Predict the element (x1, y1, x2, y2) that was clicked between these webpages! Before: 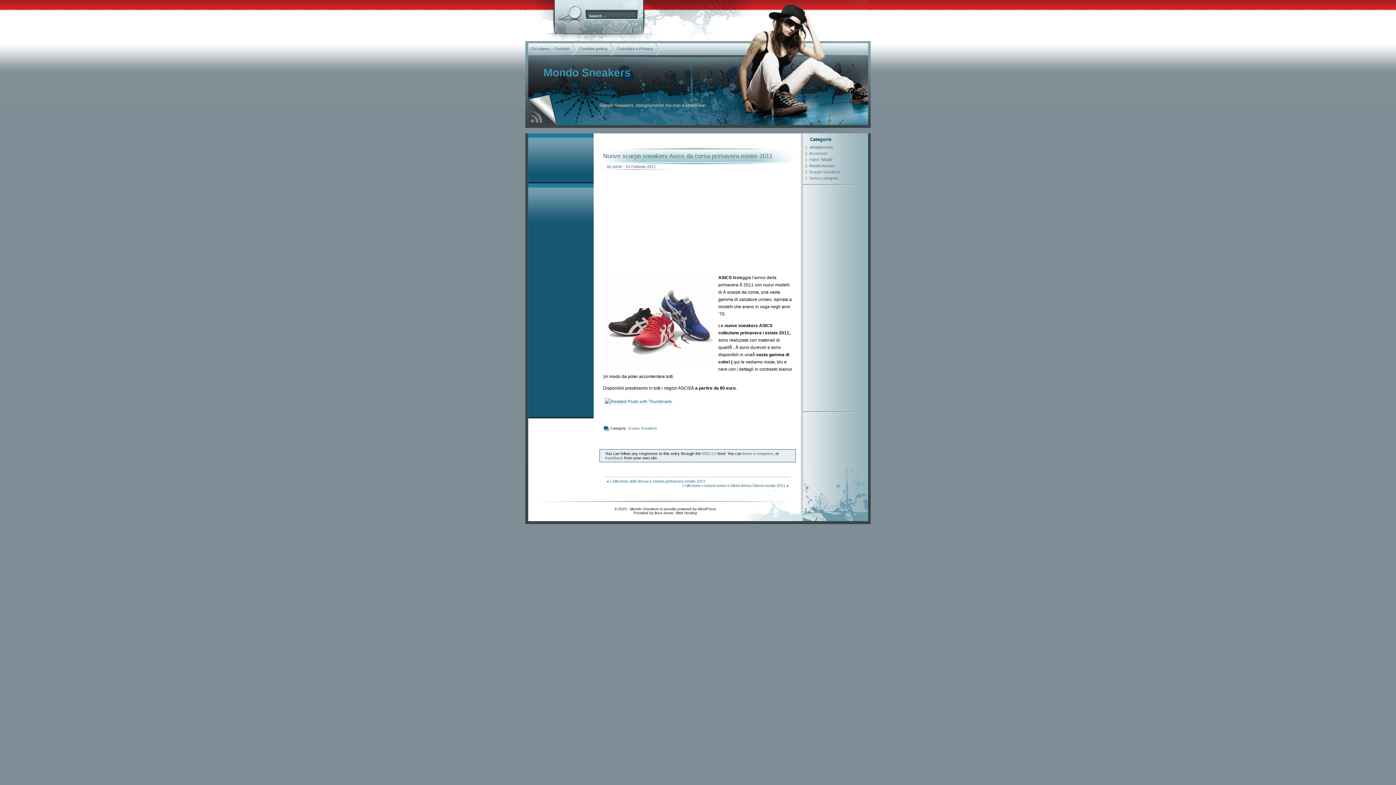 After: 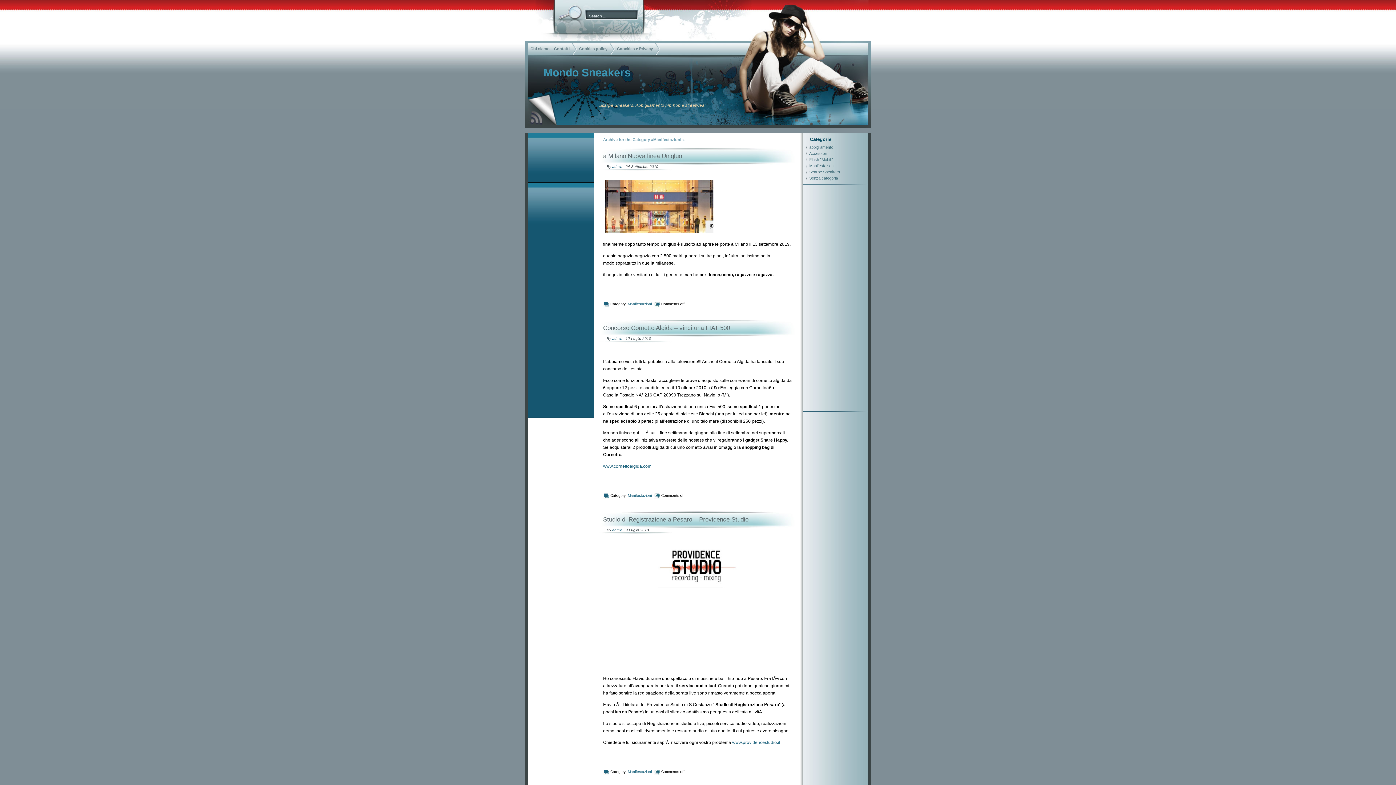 Action: label: Manifestazioni bbox: (809, 163, 834, 168)